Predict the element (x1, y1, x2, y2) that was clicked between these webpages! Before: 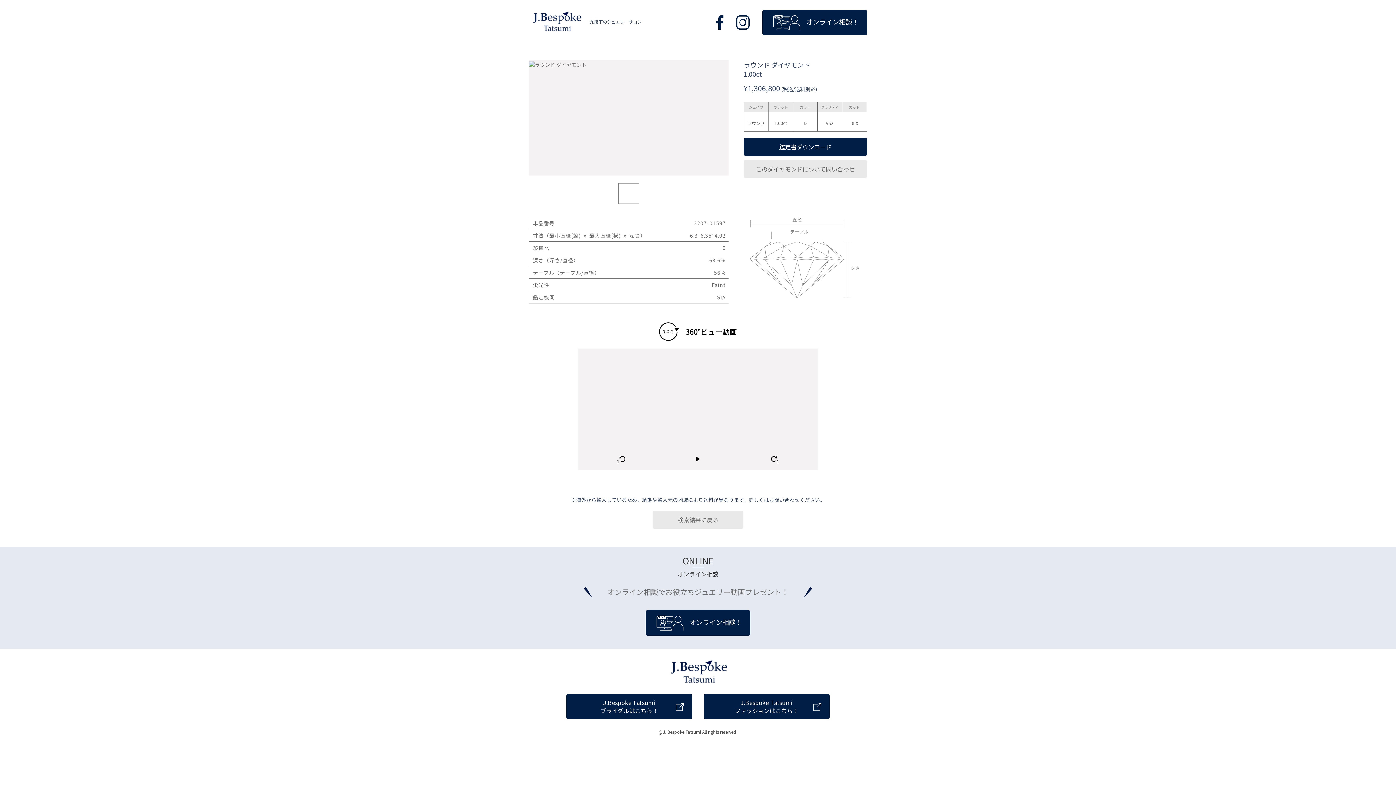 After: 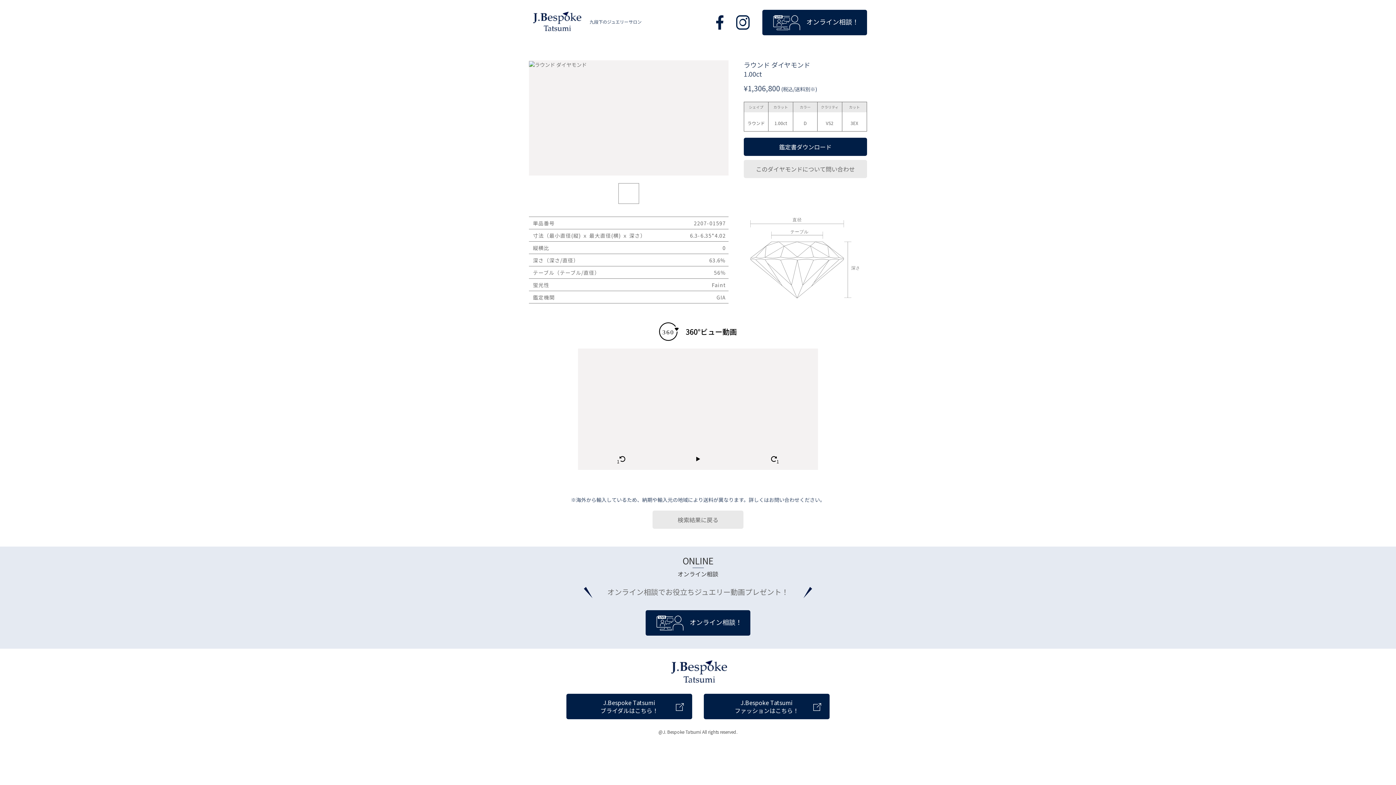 Action: bbox: (736, 15, 749, 29)